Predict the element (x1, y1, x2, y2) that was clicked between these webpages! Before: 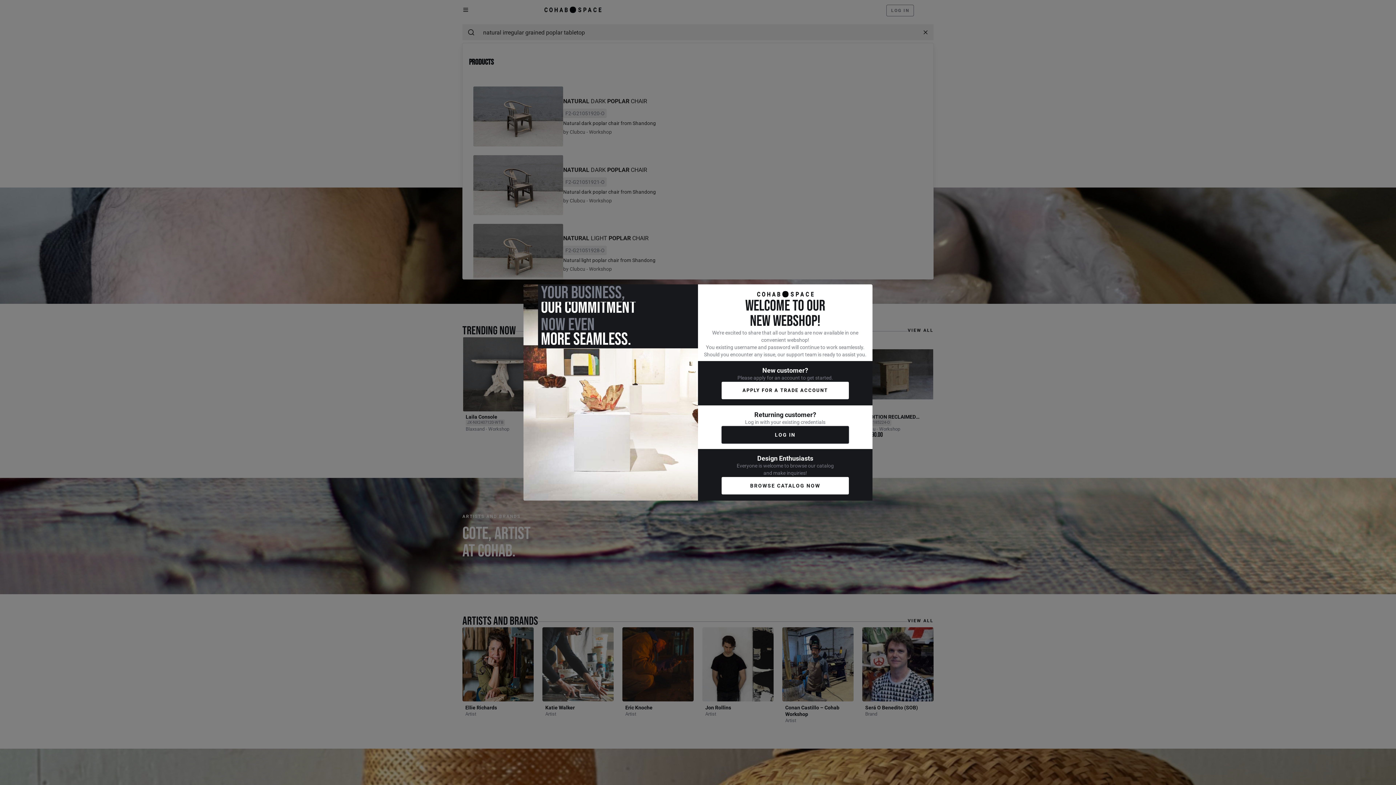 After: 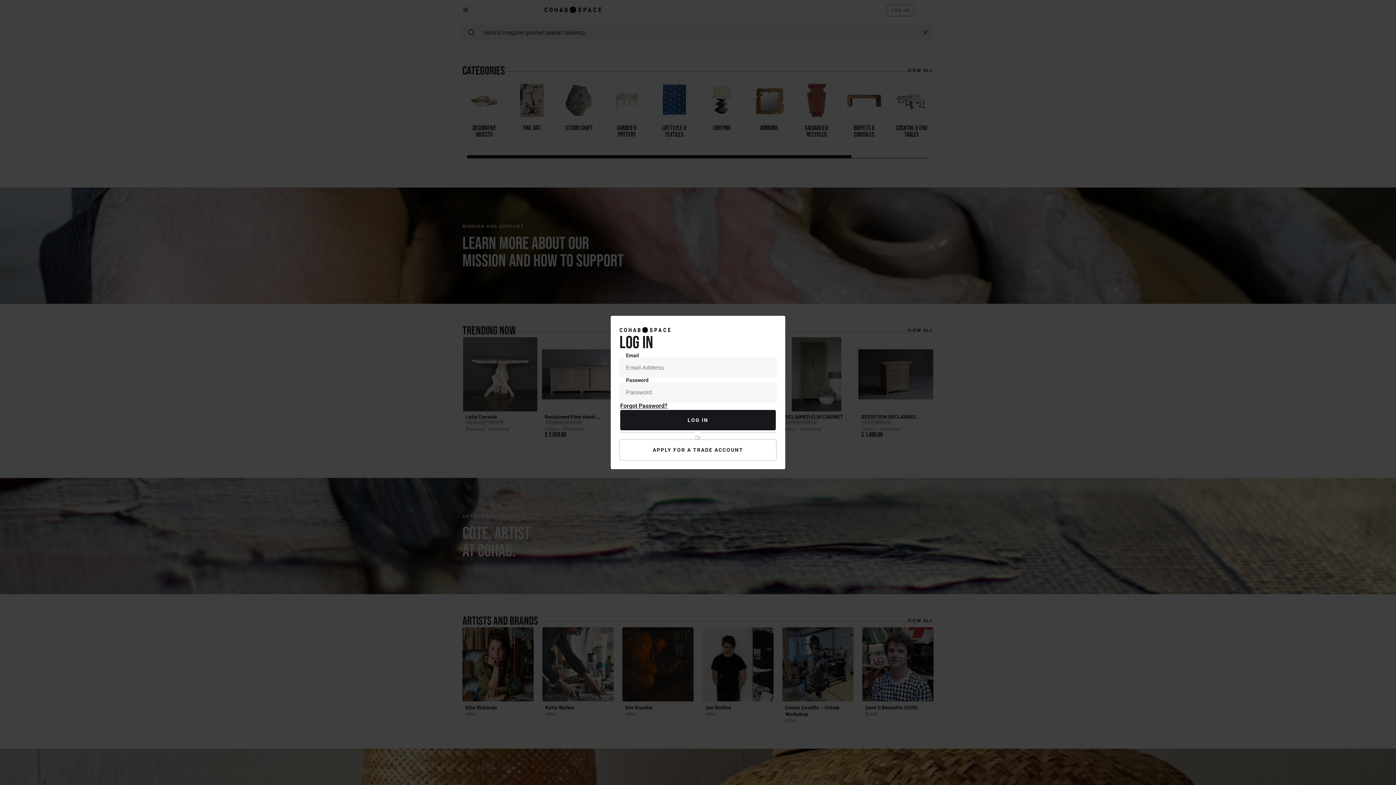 Action: bbox: (721, 426, 849, 444) label: LOG IN